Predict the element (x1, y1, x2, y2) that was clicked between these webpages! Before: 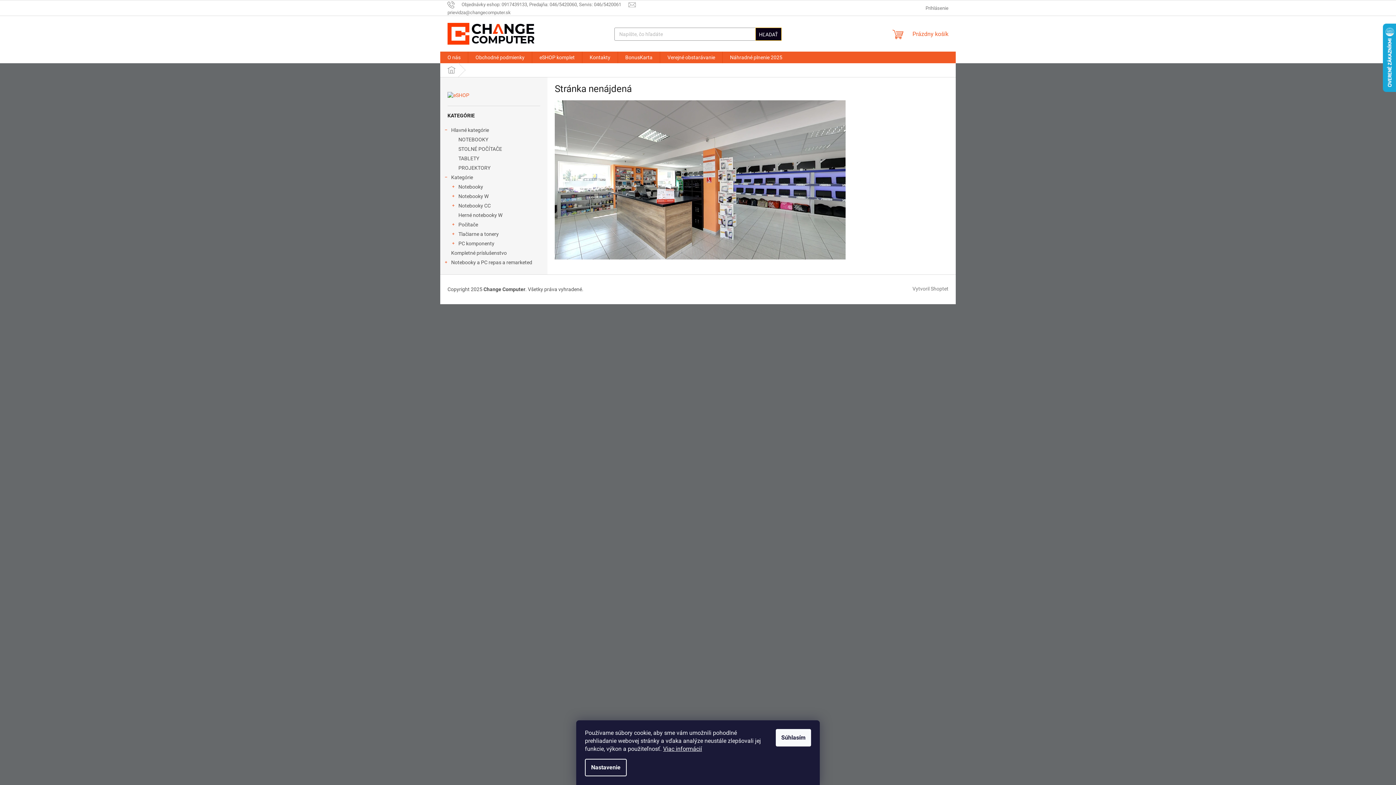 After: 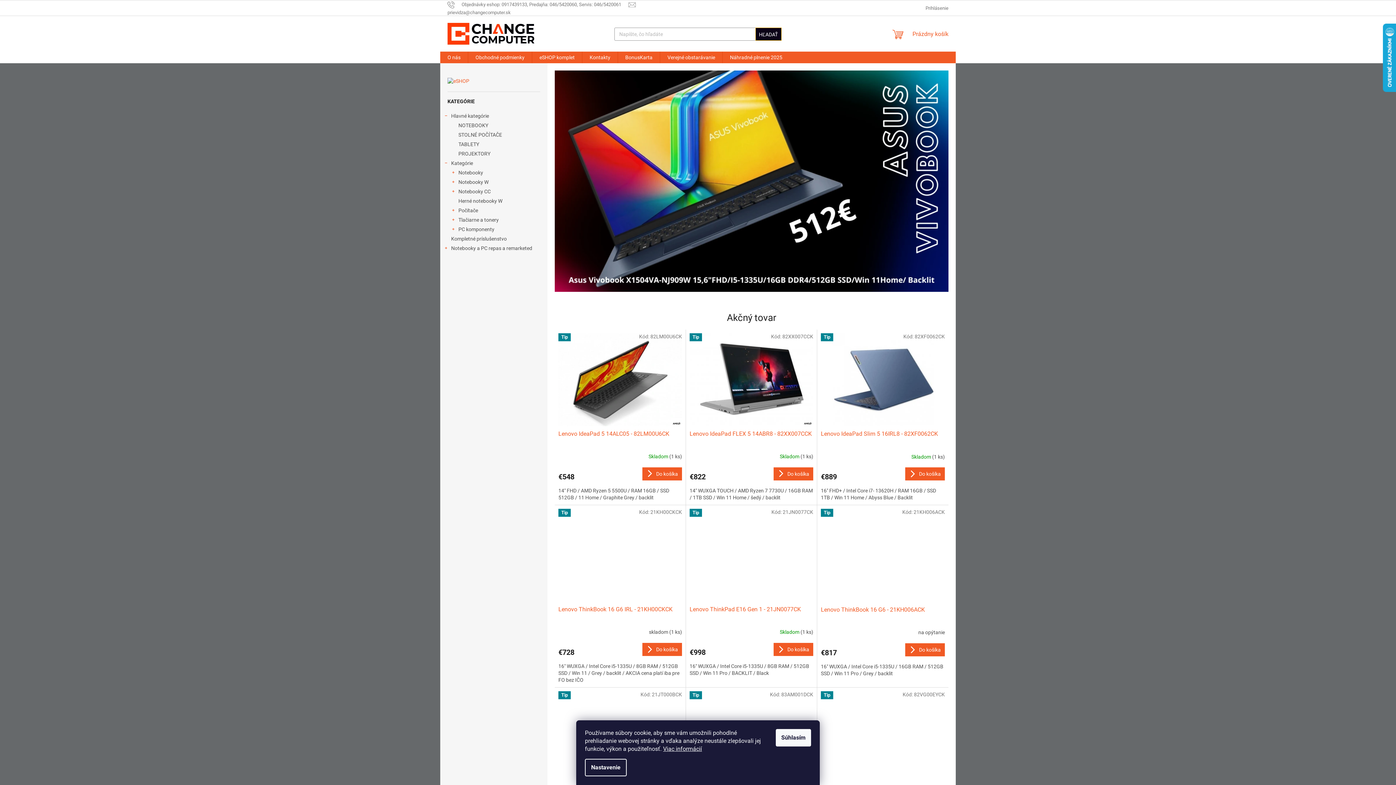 Action: bbox: (447, 22, 534, 44)